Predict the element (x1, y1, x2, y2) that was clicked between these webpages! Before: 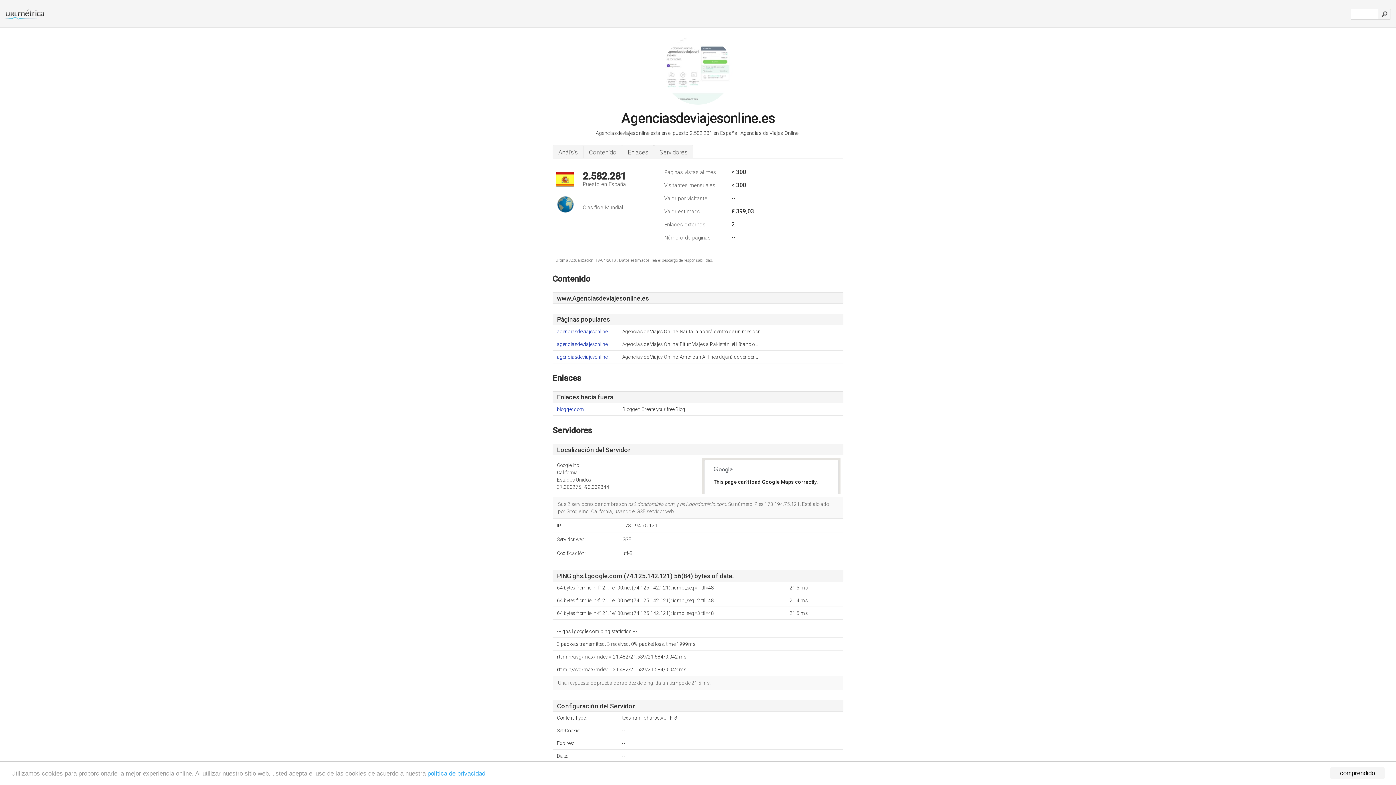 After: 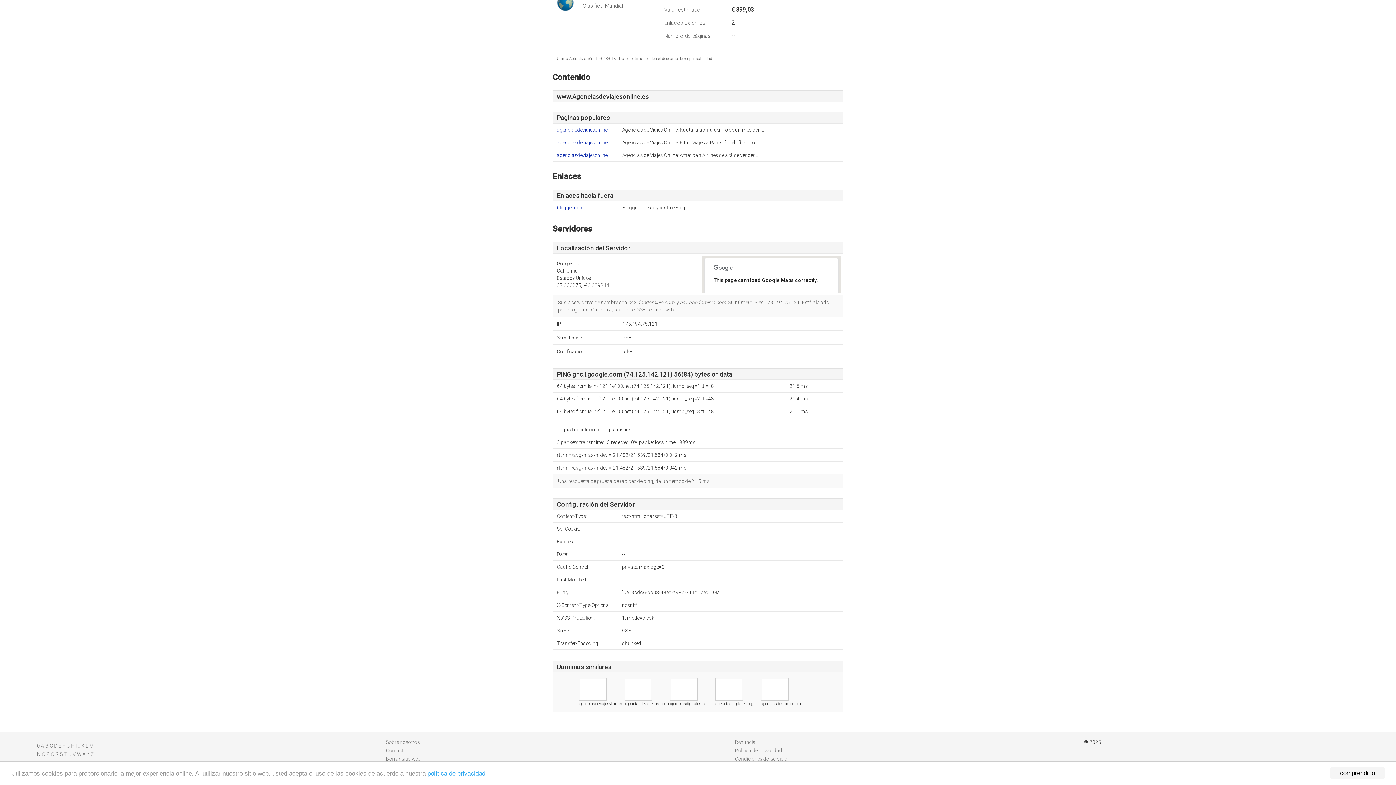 Action: label: Contenido bbox: (583, 145, 622, 158)